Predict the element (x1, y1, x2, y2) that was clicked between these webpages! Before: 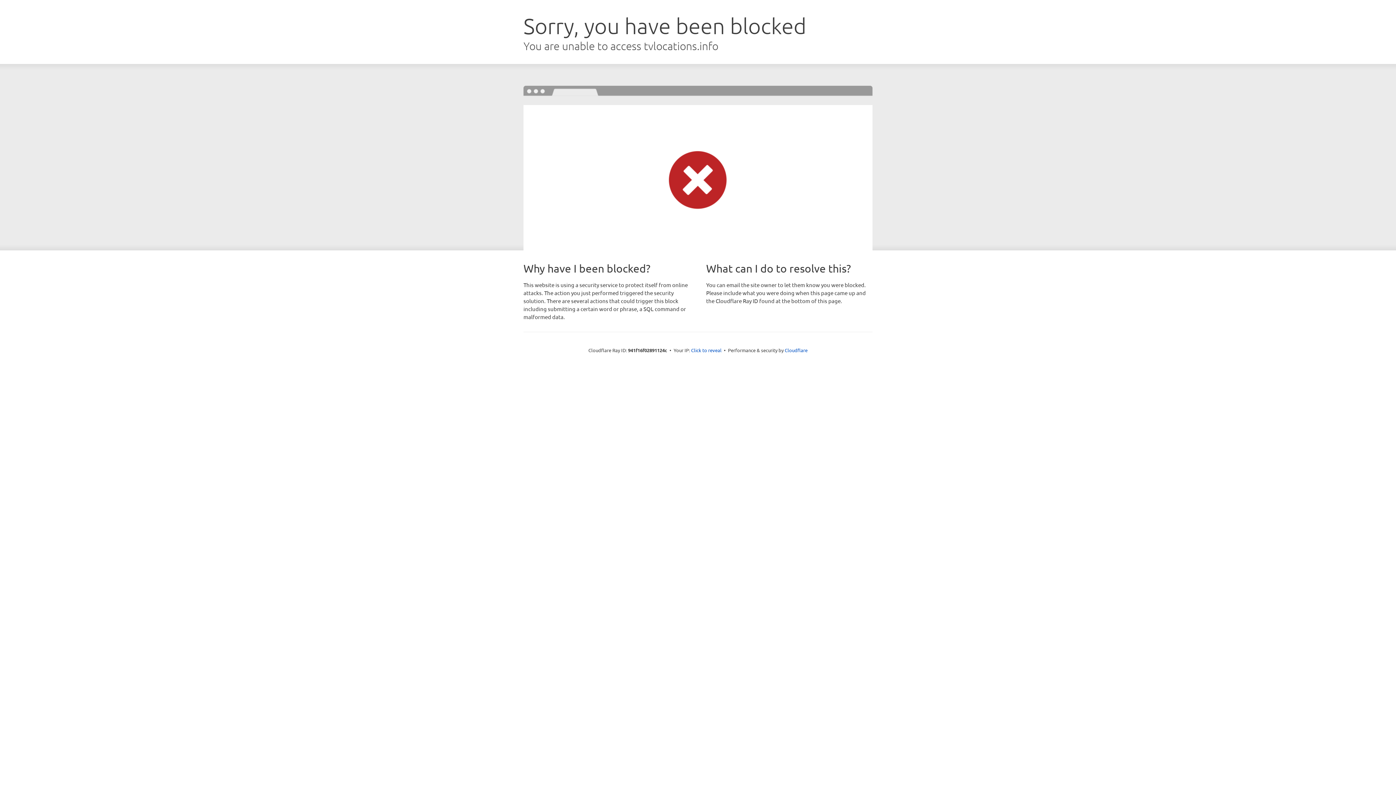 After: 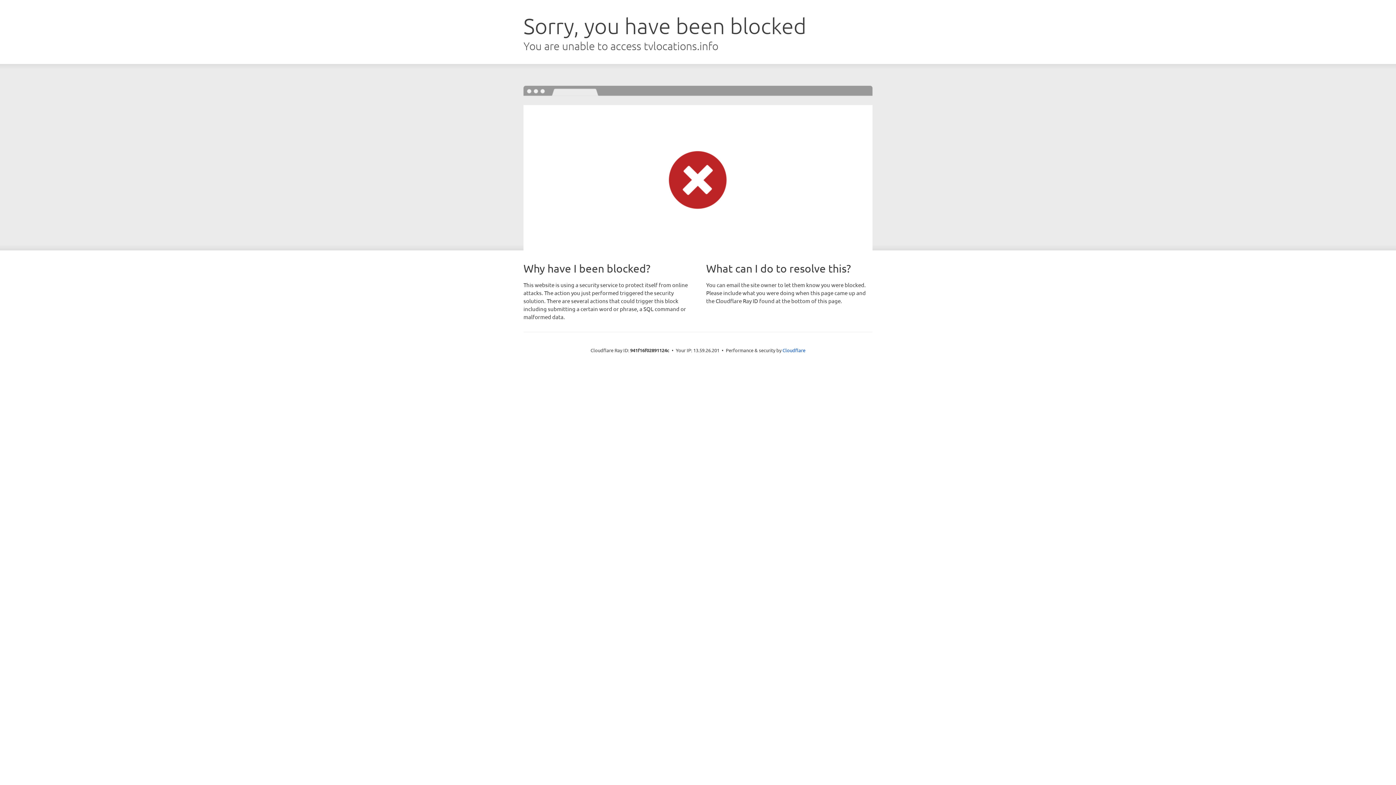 Action: bbox: (691, 346, 721, 353) label: Click to reveal